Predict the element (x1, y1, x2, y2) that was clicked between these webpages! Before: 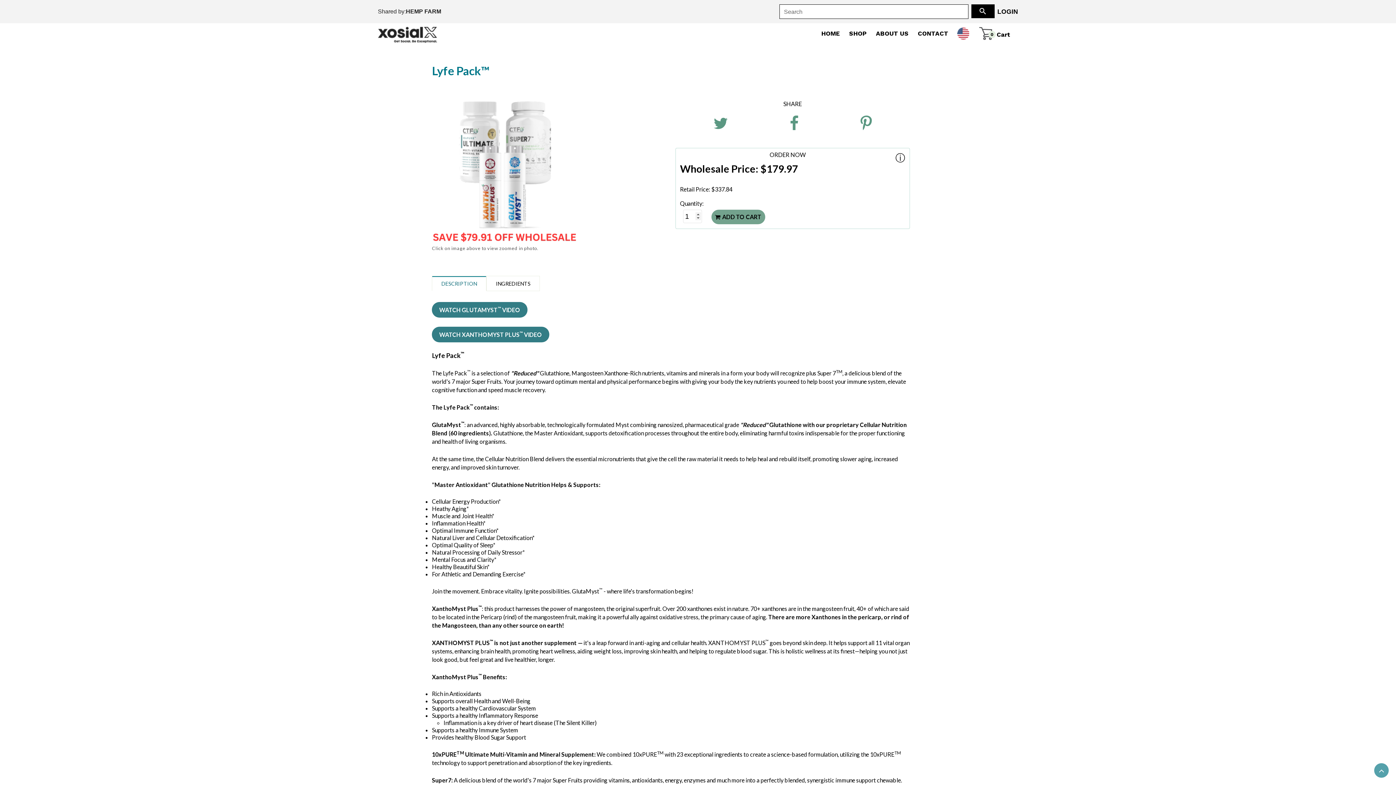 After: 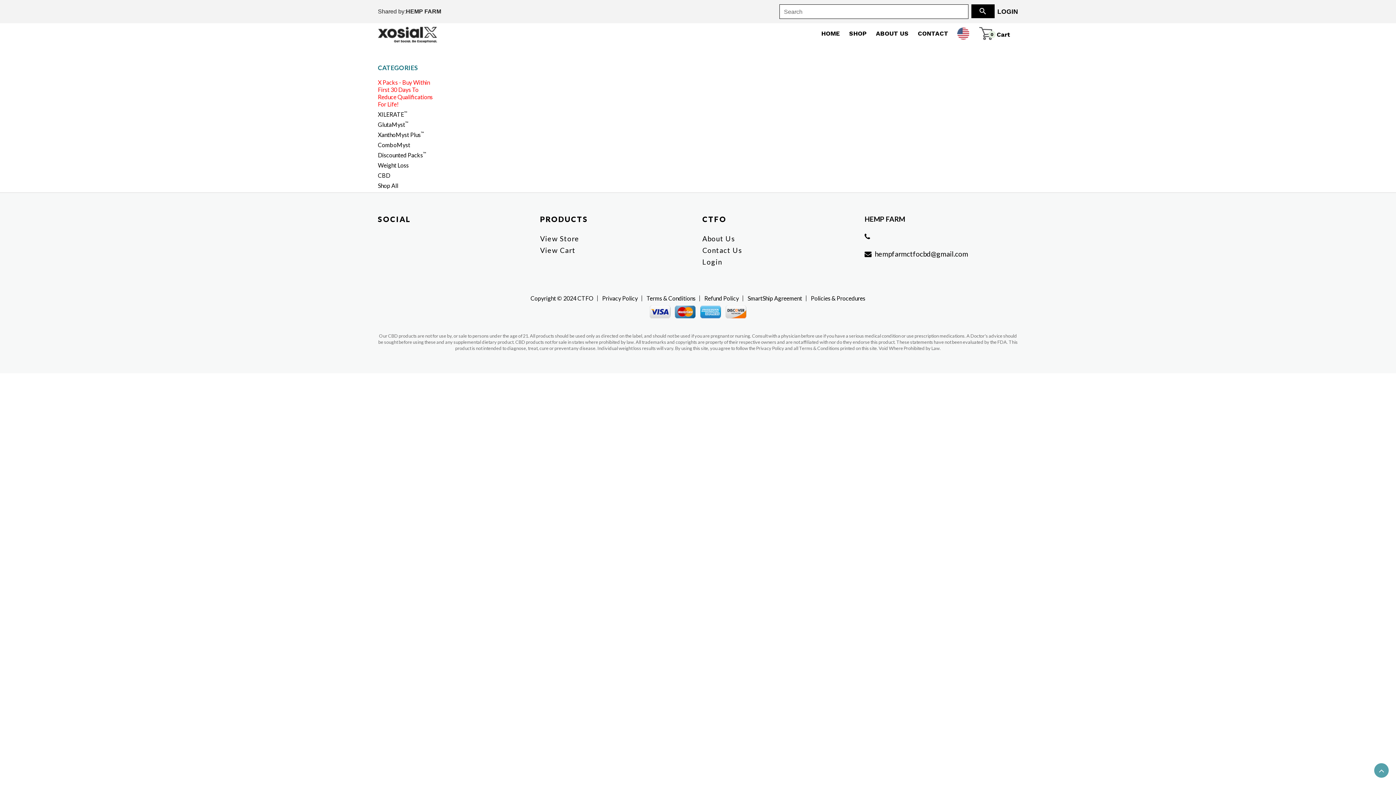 Action: bbox: (971, 4, 994, 18) label: Search button